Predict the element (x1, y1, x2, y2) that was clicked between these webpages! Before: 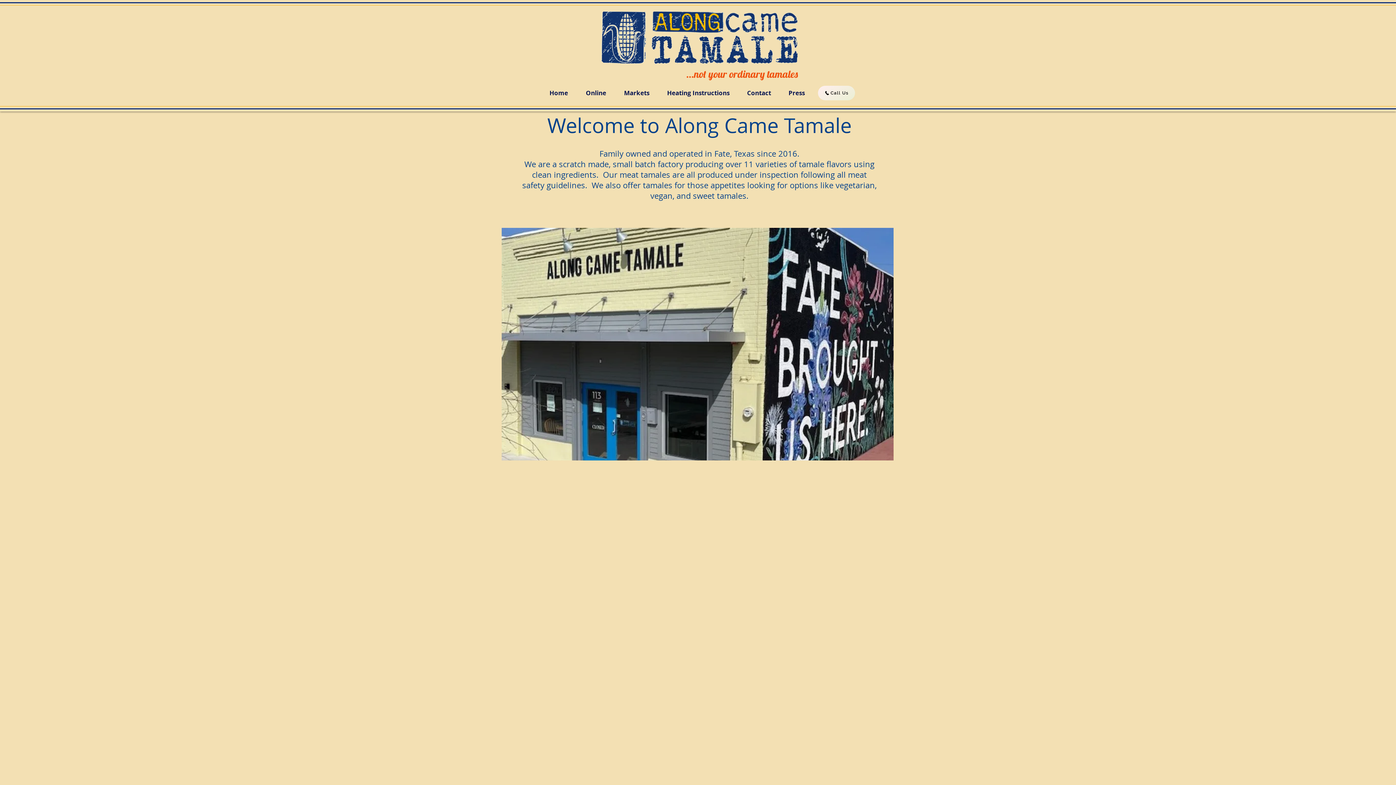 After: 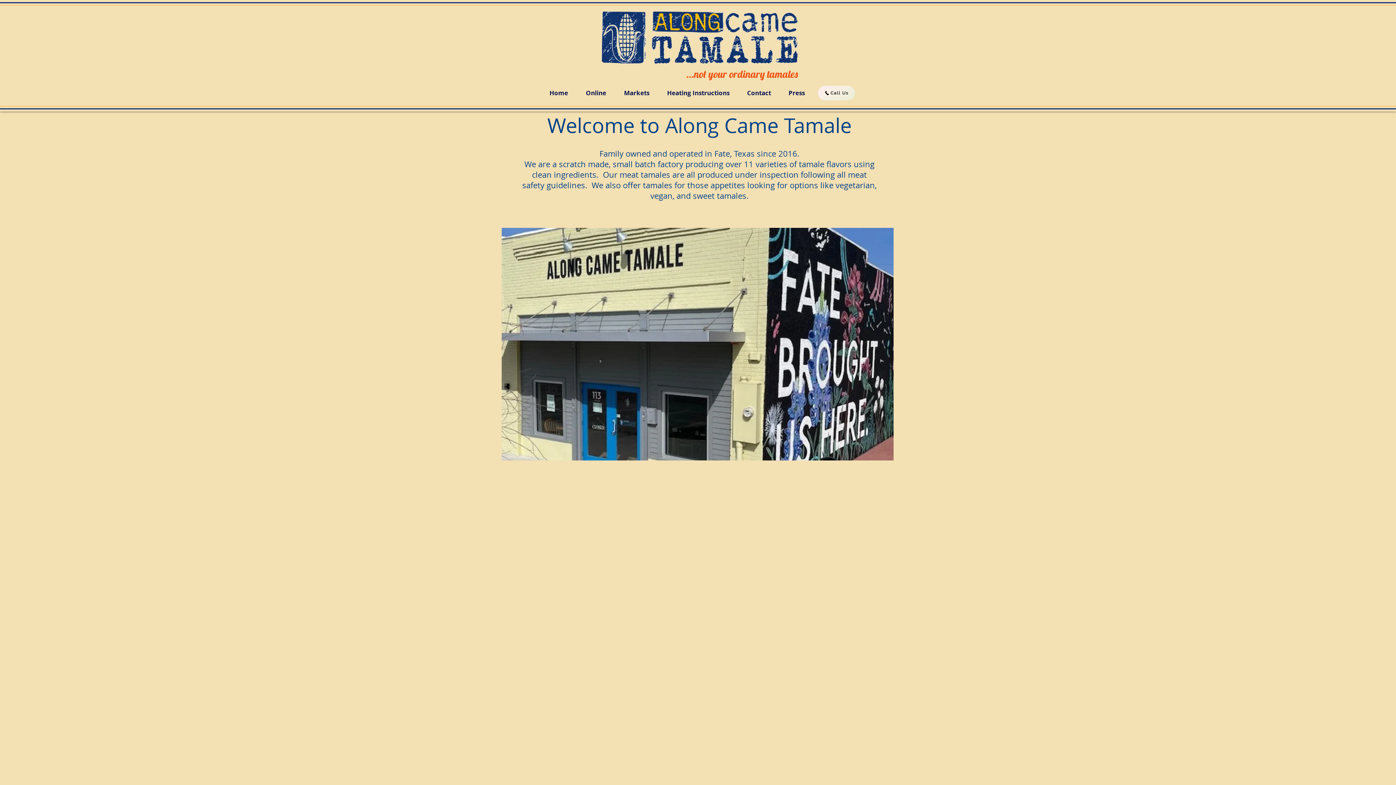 Action: bbox: (532, 473, 547, 477) label: Shipping